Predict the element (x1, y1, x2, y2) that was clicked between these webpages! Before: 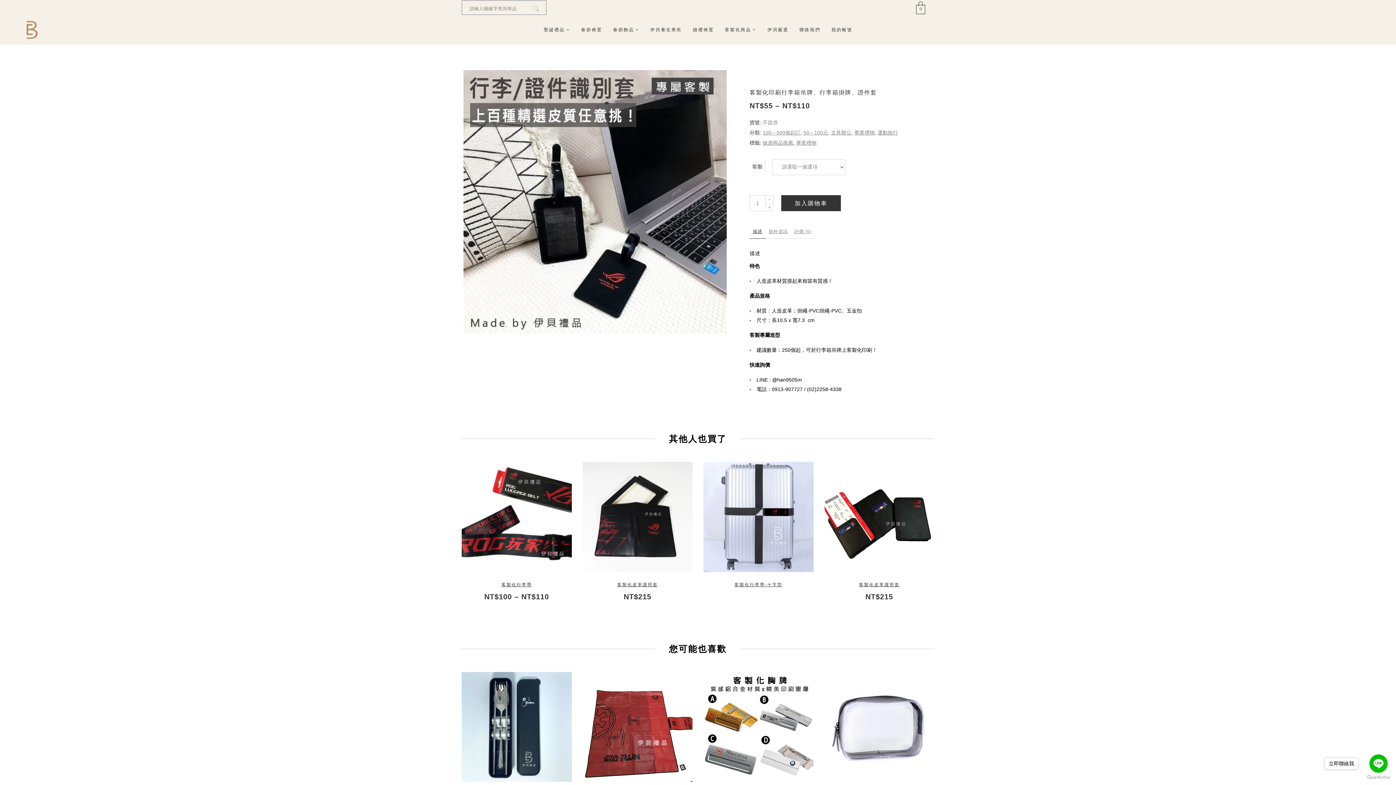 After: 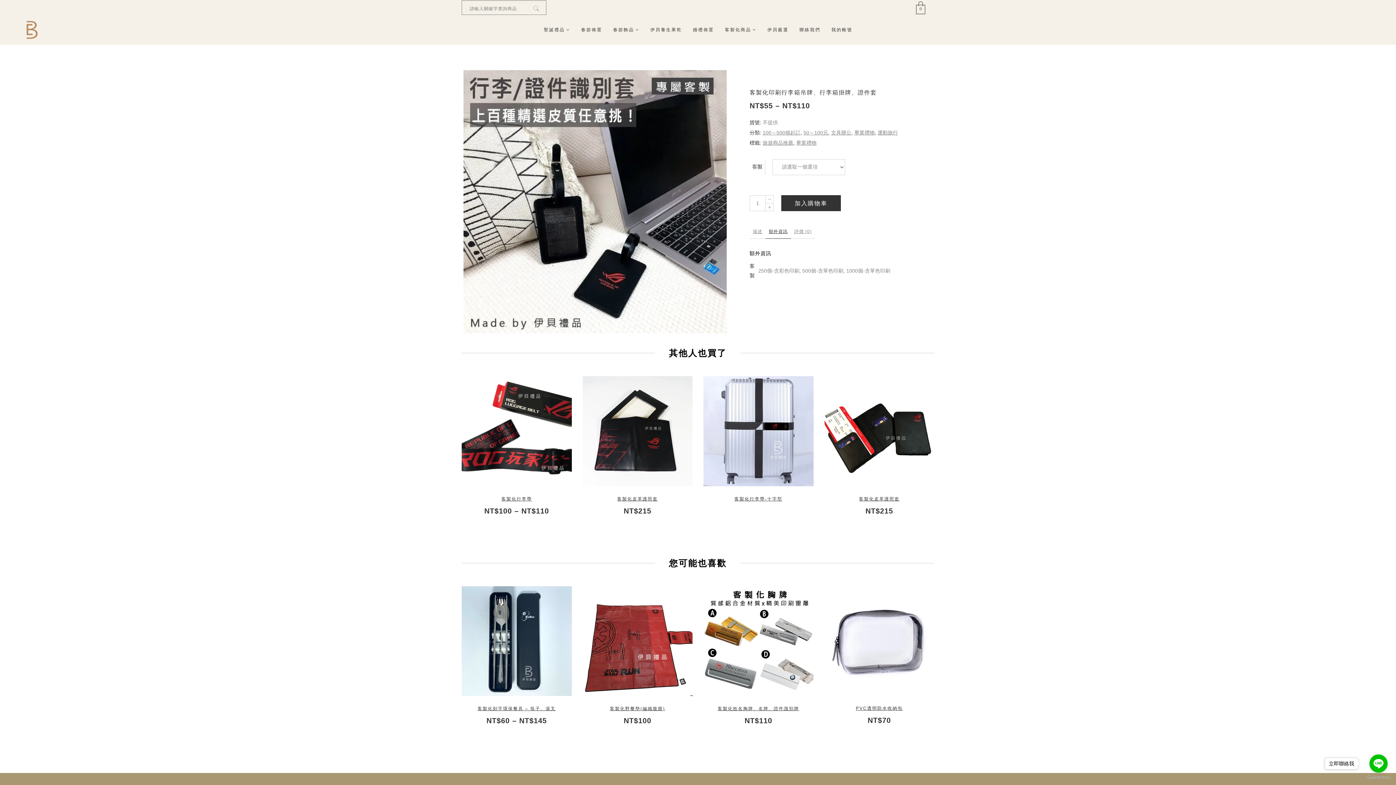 Action: bbox: (765, 227, 791, 238) label: 額外資訊